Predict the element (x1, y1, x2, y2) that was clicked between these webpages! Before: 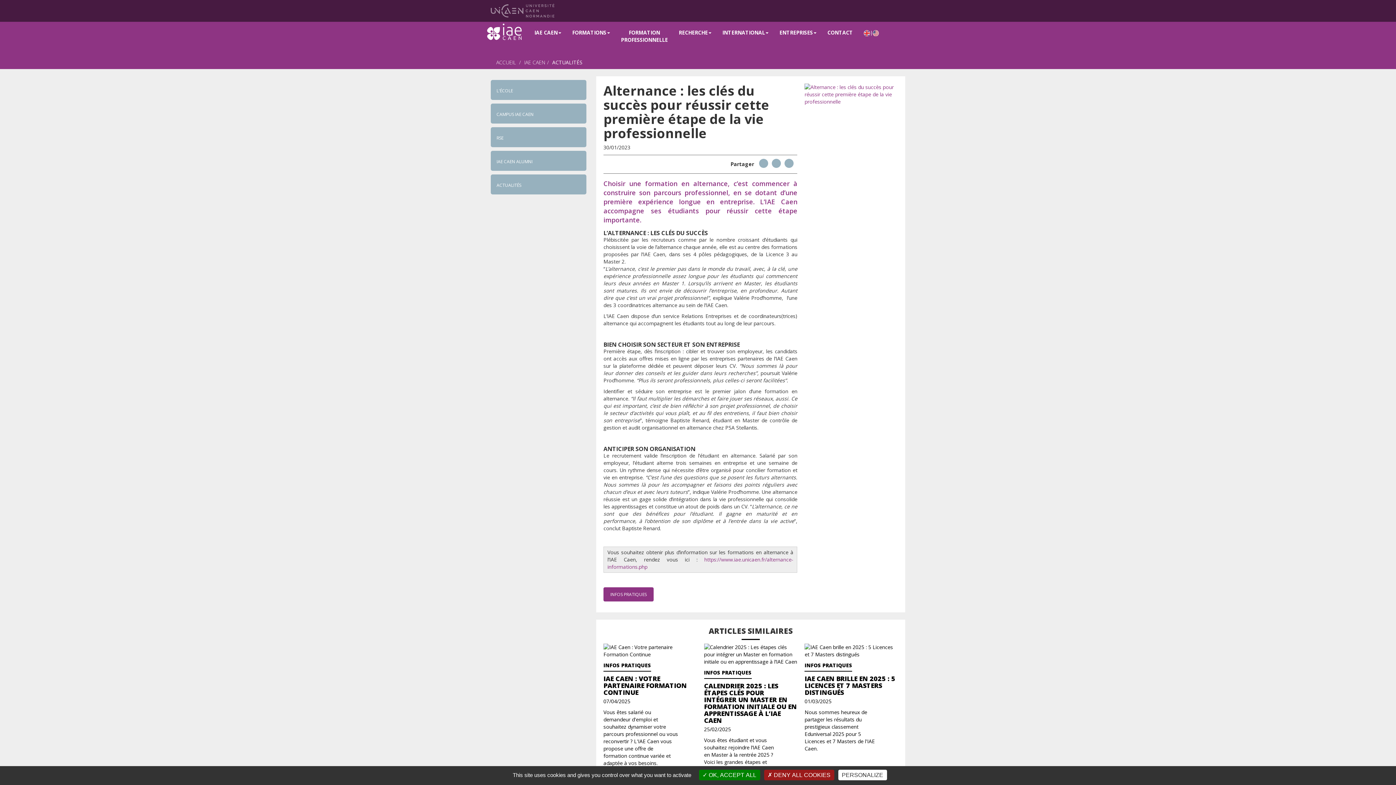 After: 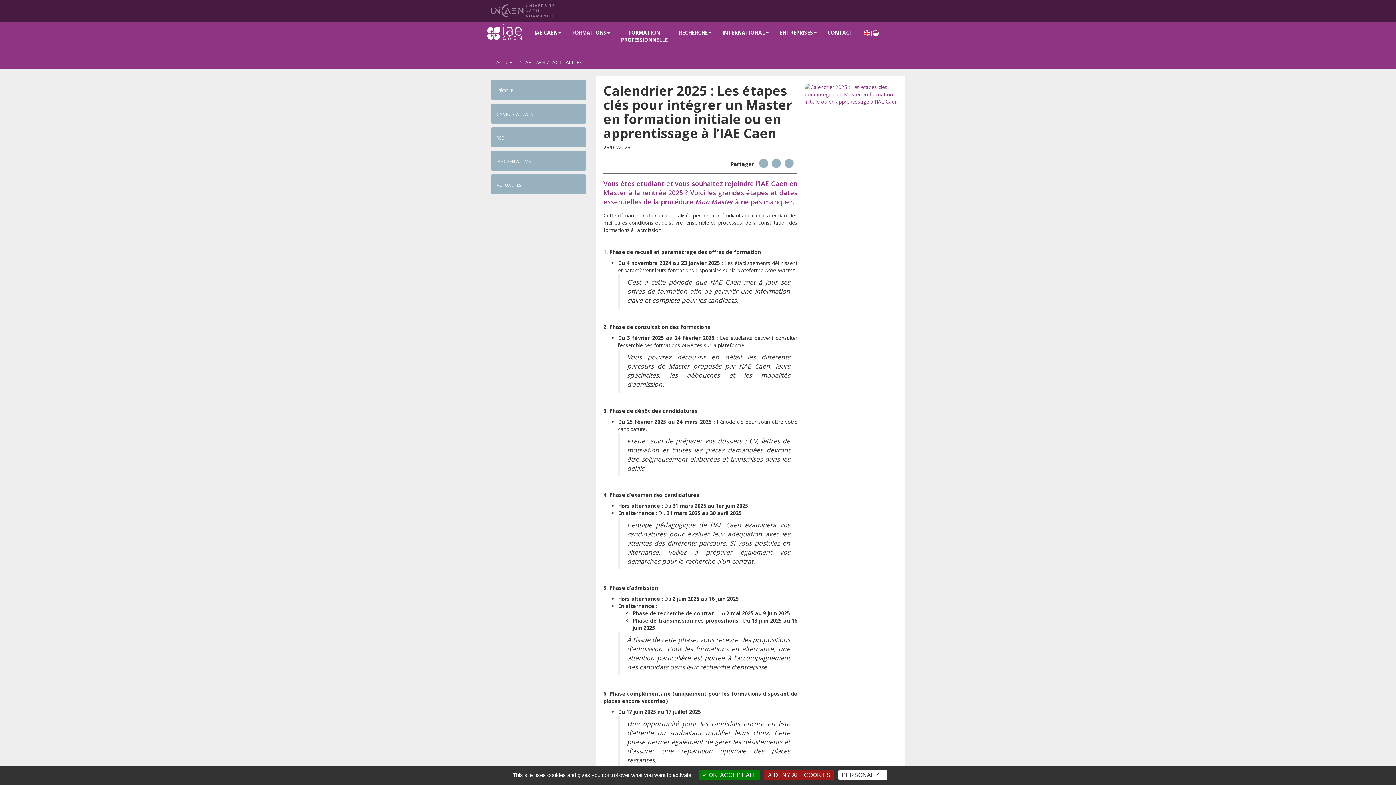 Action: label: CALENDRIER 2025 : LES ÉTAPES CLÉS POUR INTÉGRER UN MASTER EN FORMATION INITIALE OU EN APPRENTISSAGE À L’IAE CAEN bbox: (704, 681, 796, 725)